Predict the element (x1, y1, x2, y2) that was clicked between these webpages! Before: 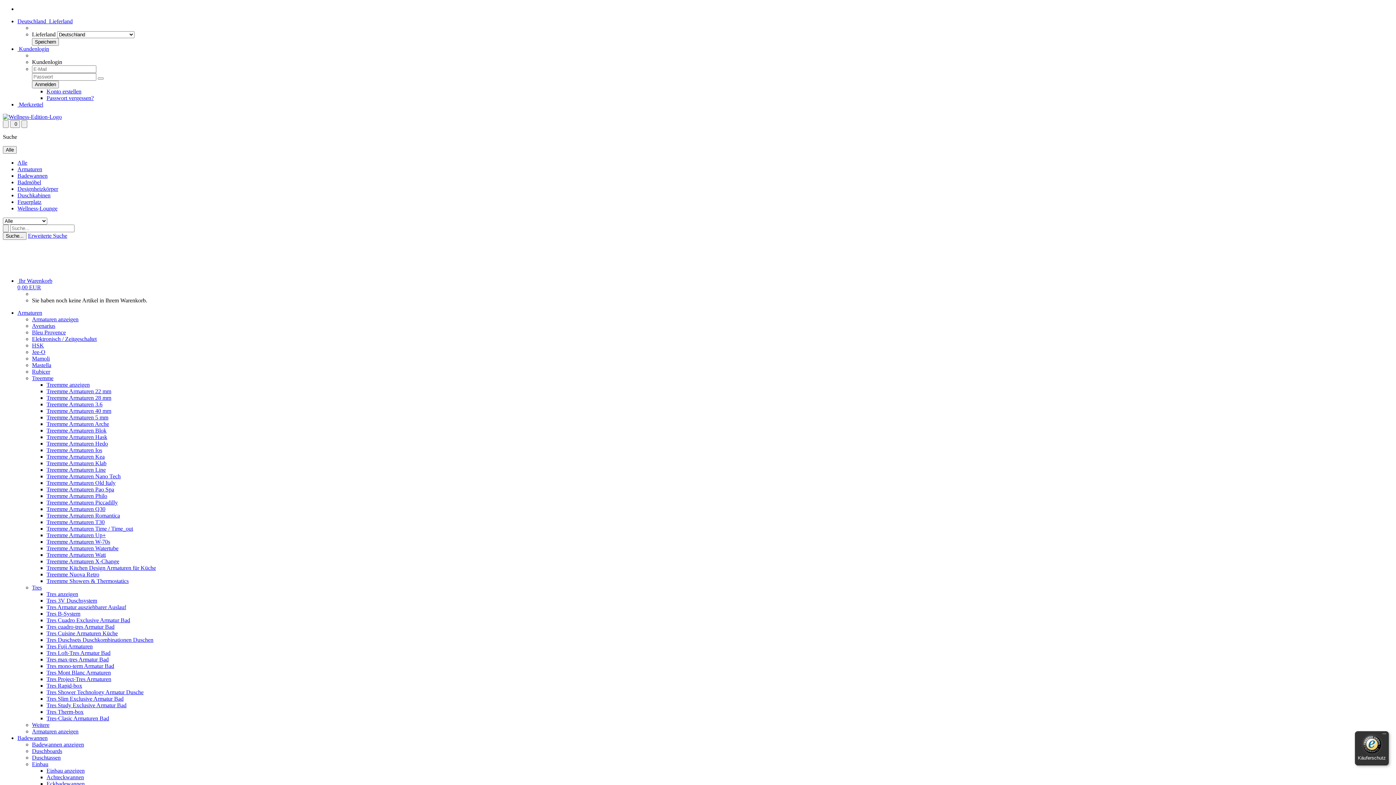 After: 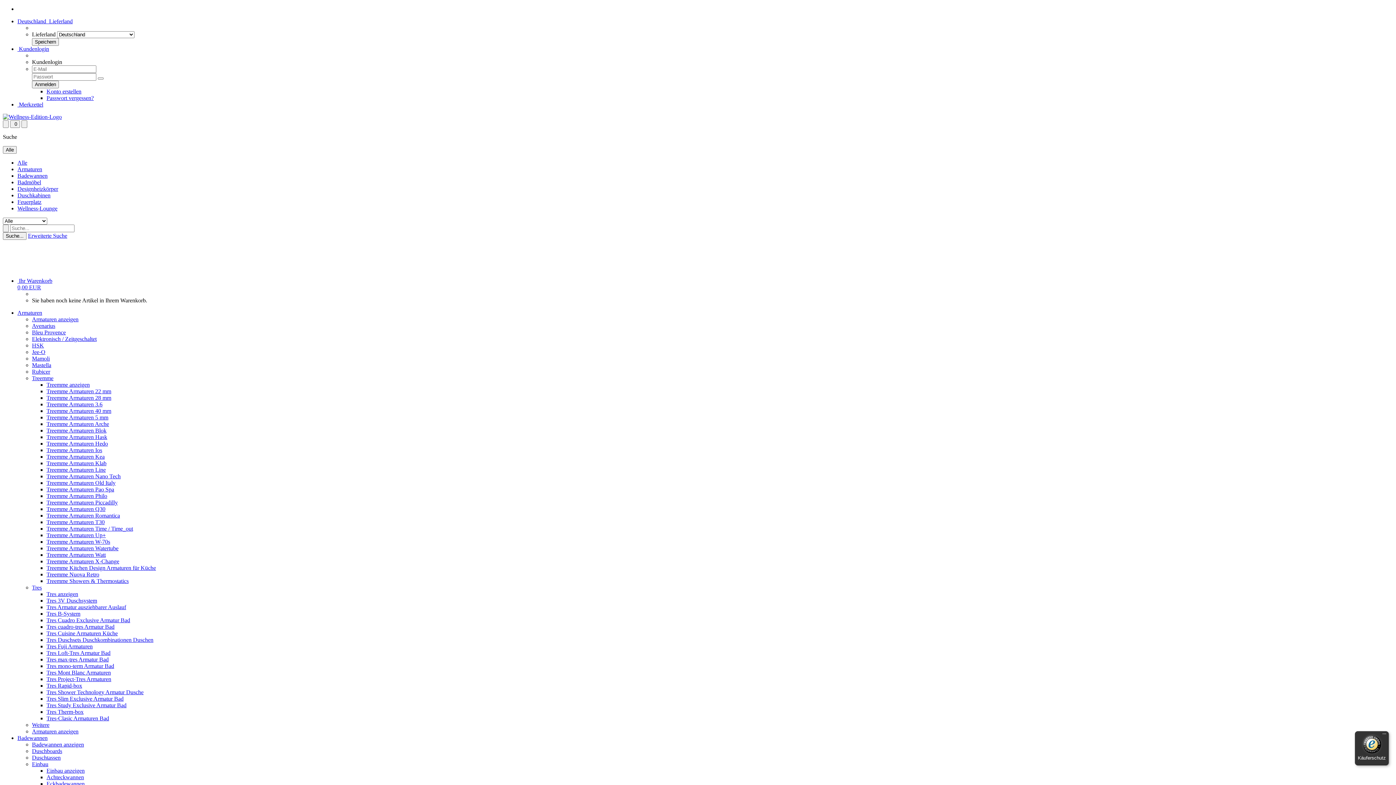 Action: bbox: (17, 45, 49, 52) label:  Kundenlogin